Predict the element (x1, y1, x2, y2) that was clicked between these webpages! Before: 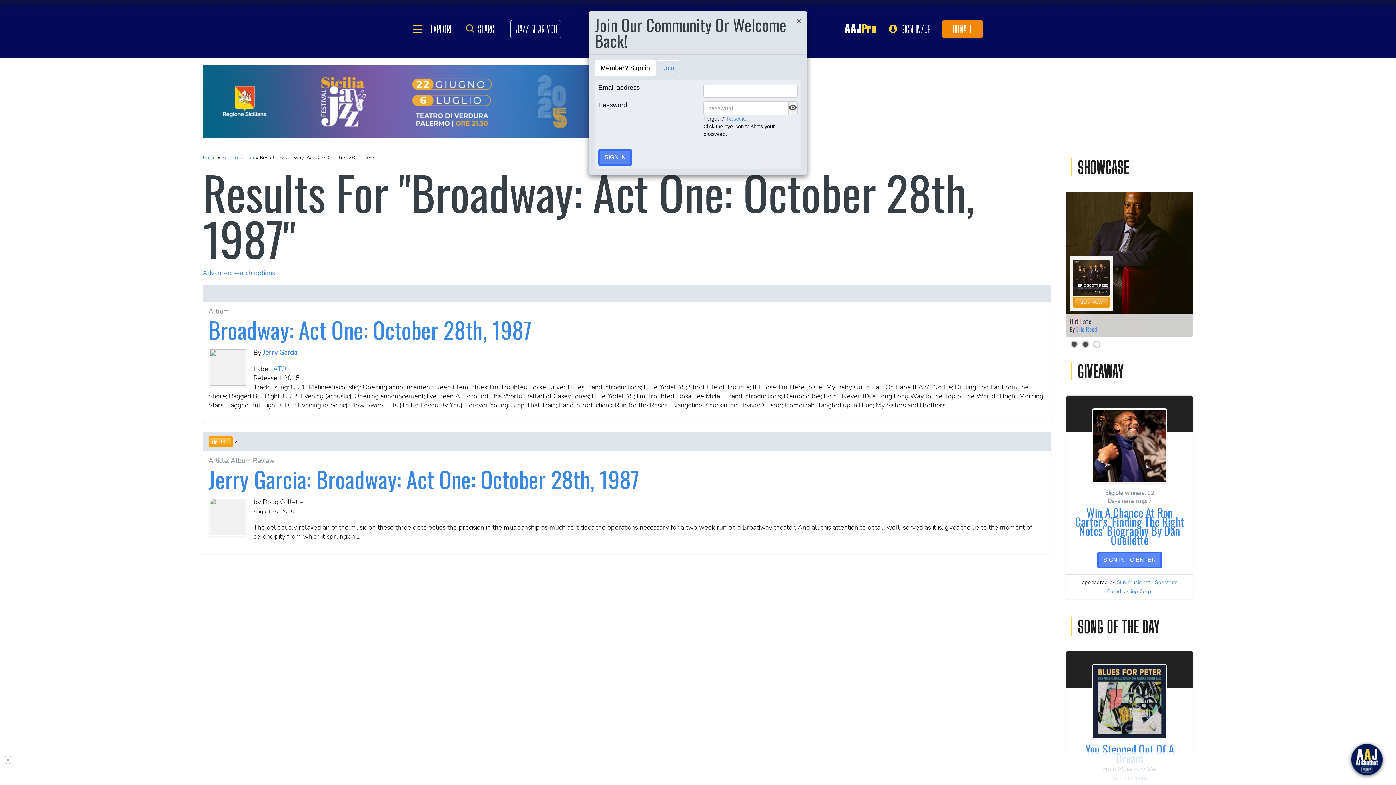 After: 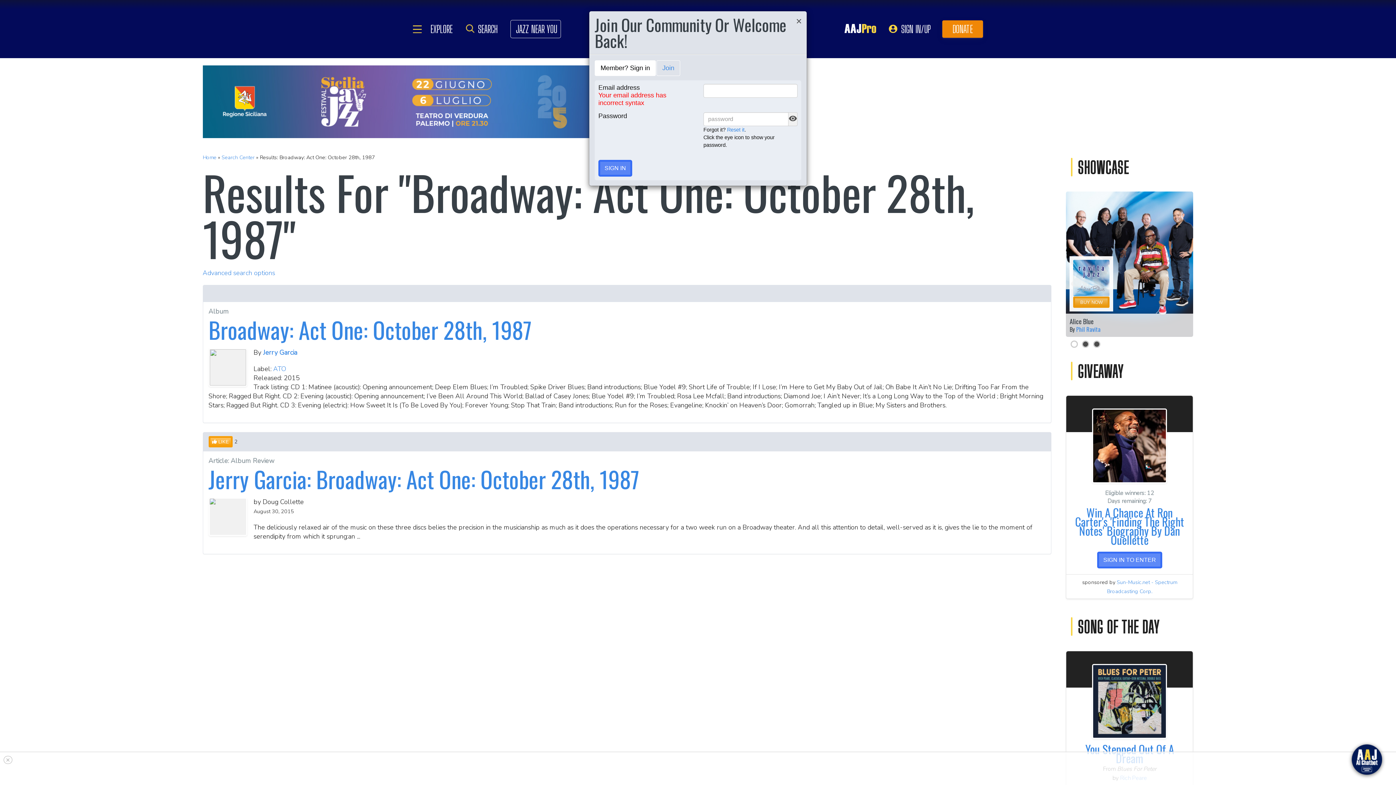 Action: bbox: (598, 149, 632, 165) label: SIGN IN